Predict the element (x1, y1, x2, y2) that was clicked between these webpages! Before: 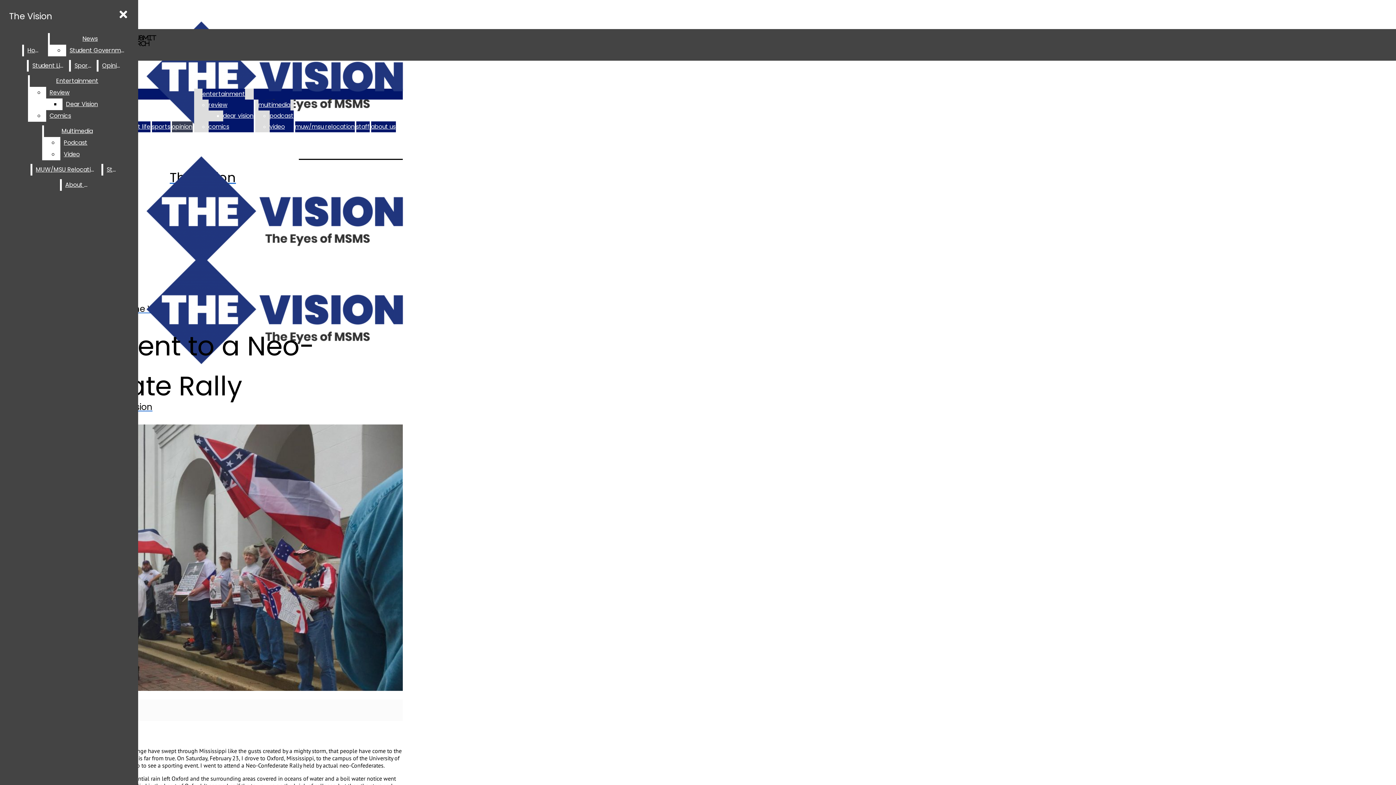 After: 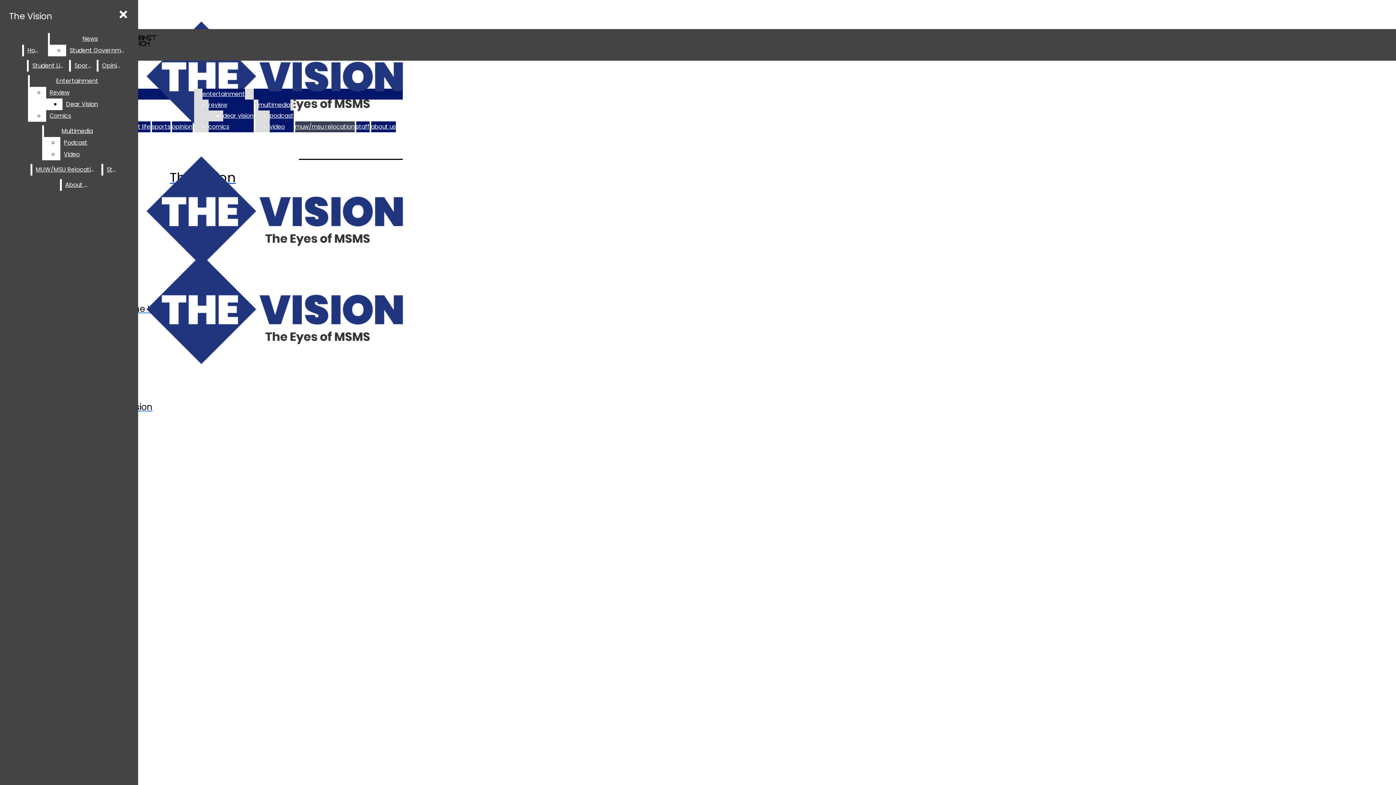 Action: label: MUW/MSU Relocation bbox: (32, 164, 99, 175)